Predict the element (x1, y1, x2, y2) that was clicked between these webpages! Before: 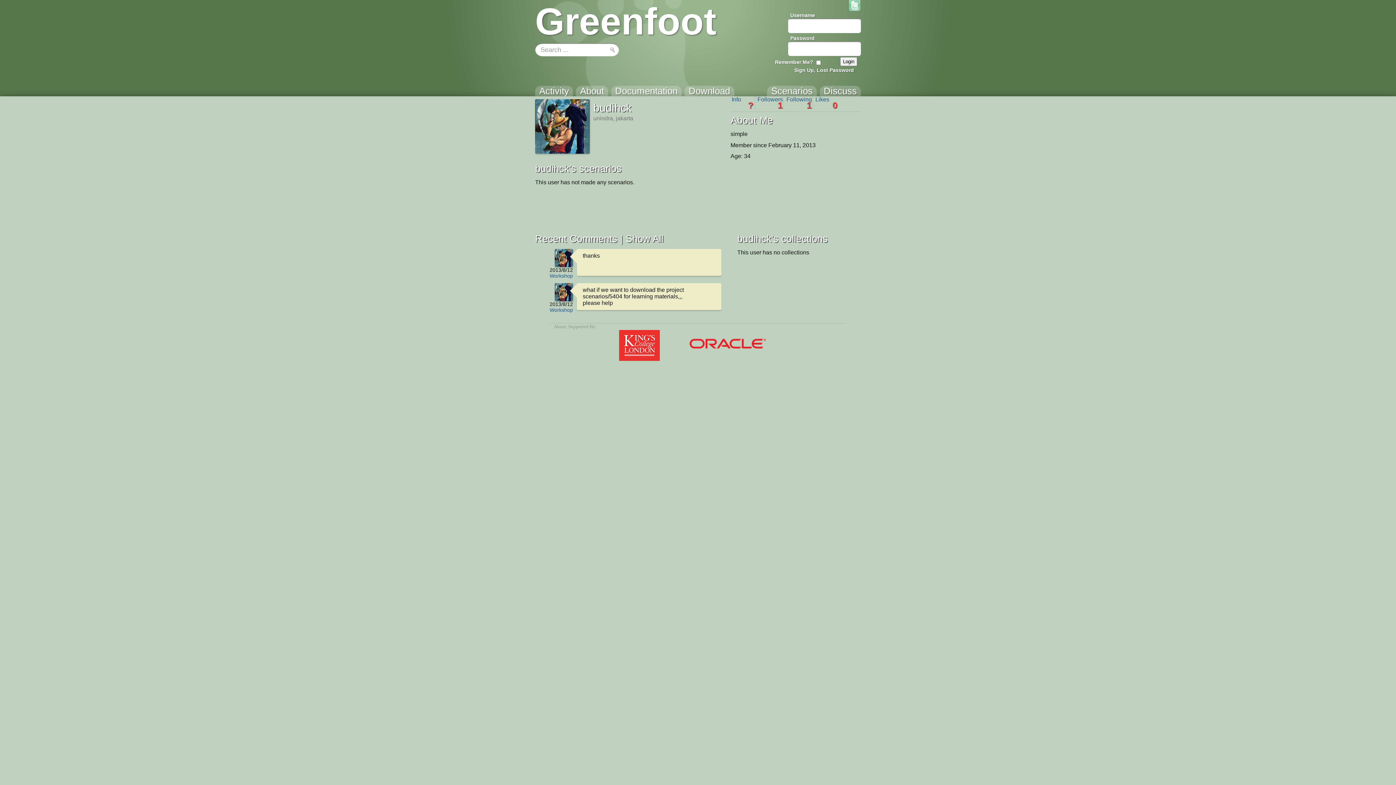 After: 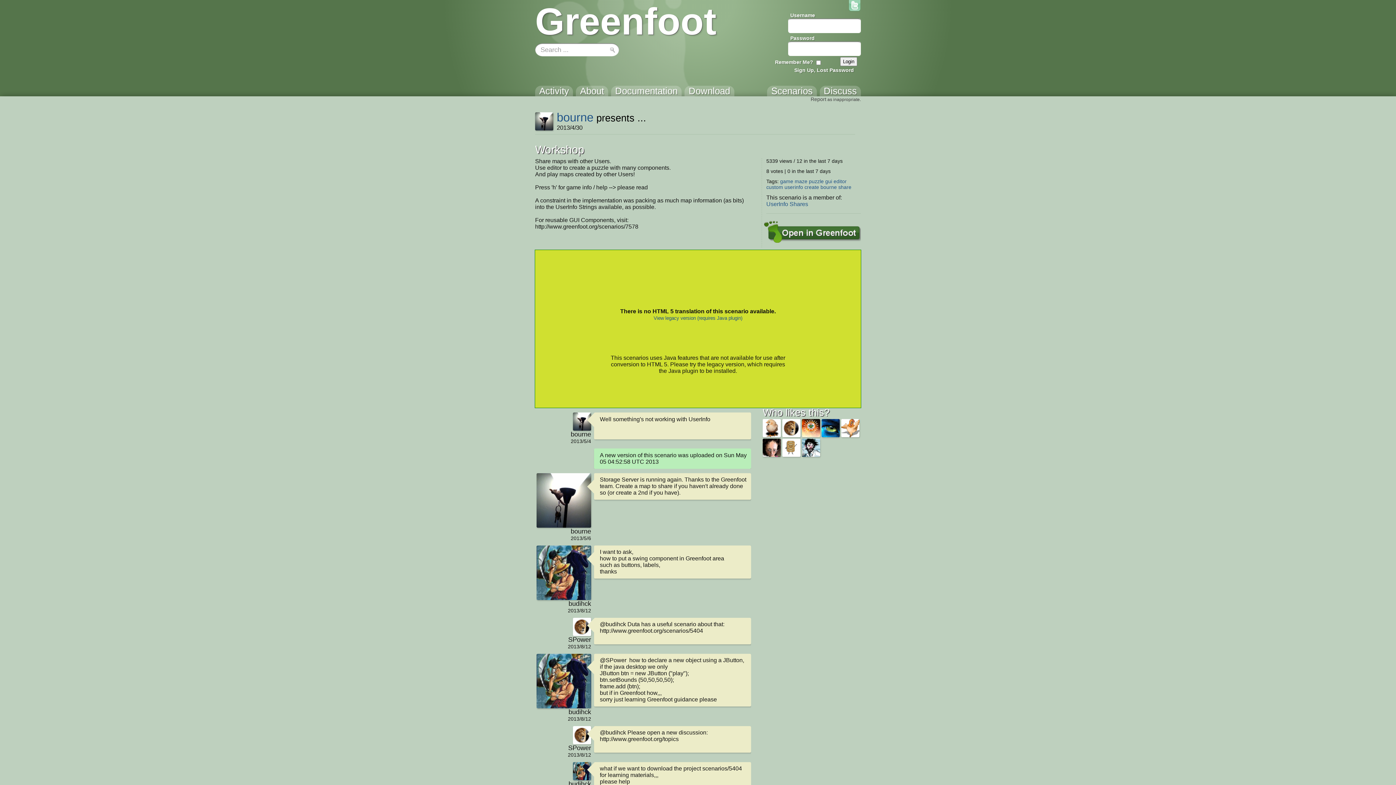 Action: label: Workshop bbox: (549, 273, 573, 278)